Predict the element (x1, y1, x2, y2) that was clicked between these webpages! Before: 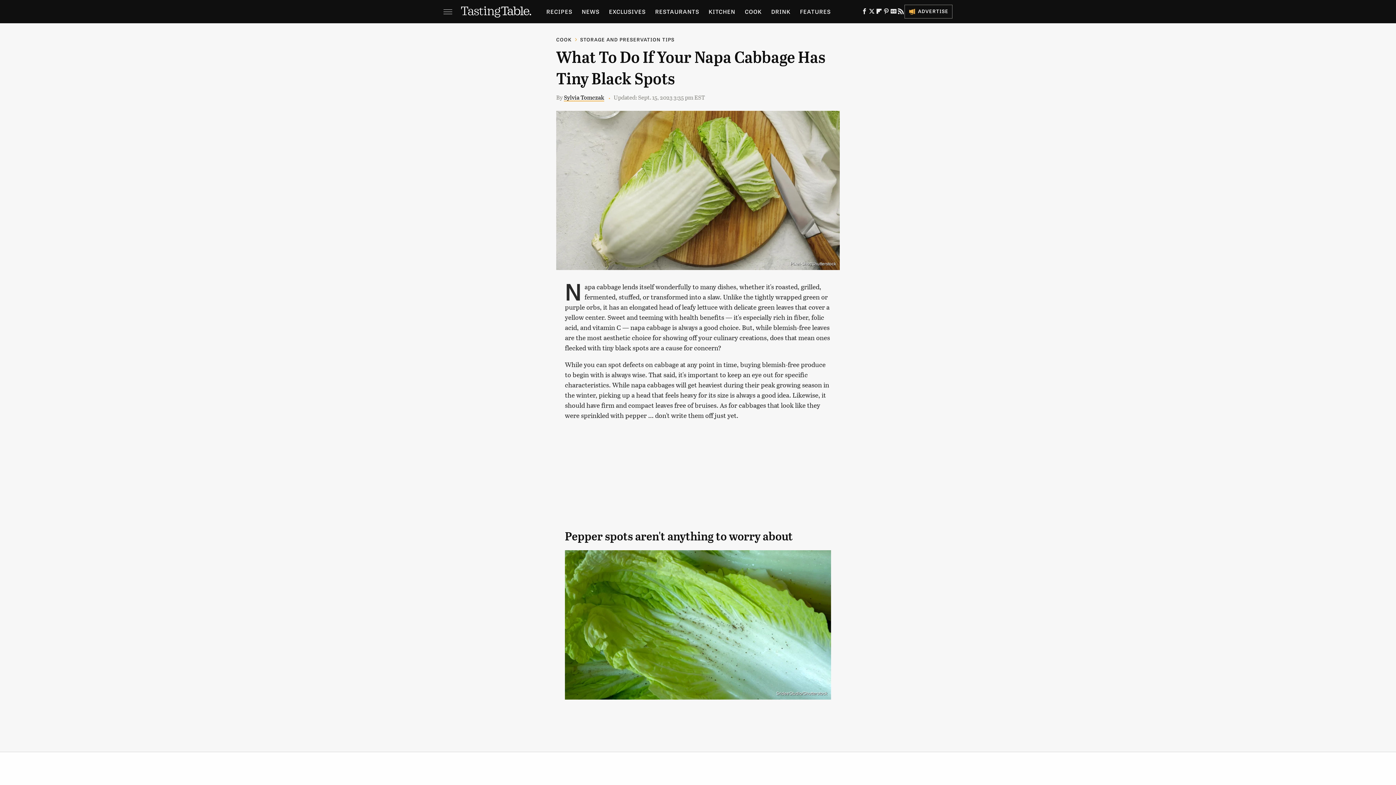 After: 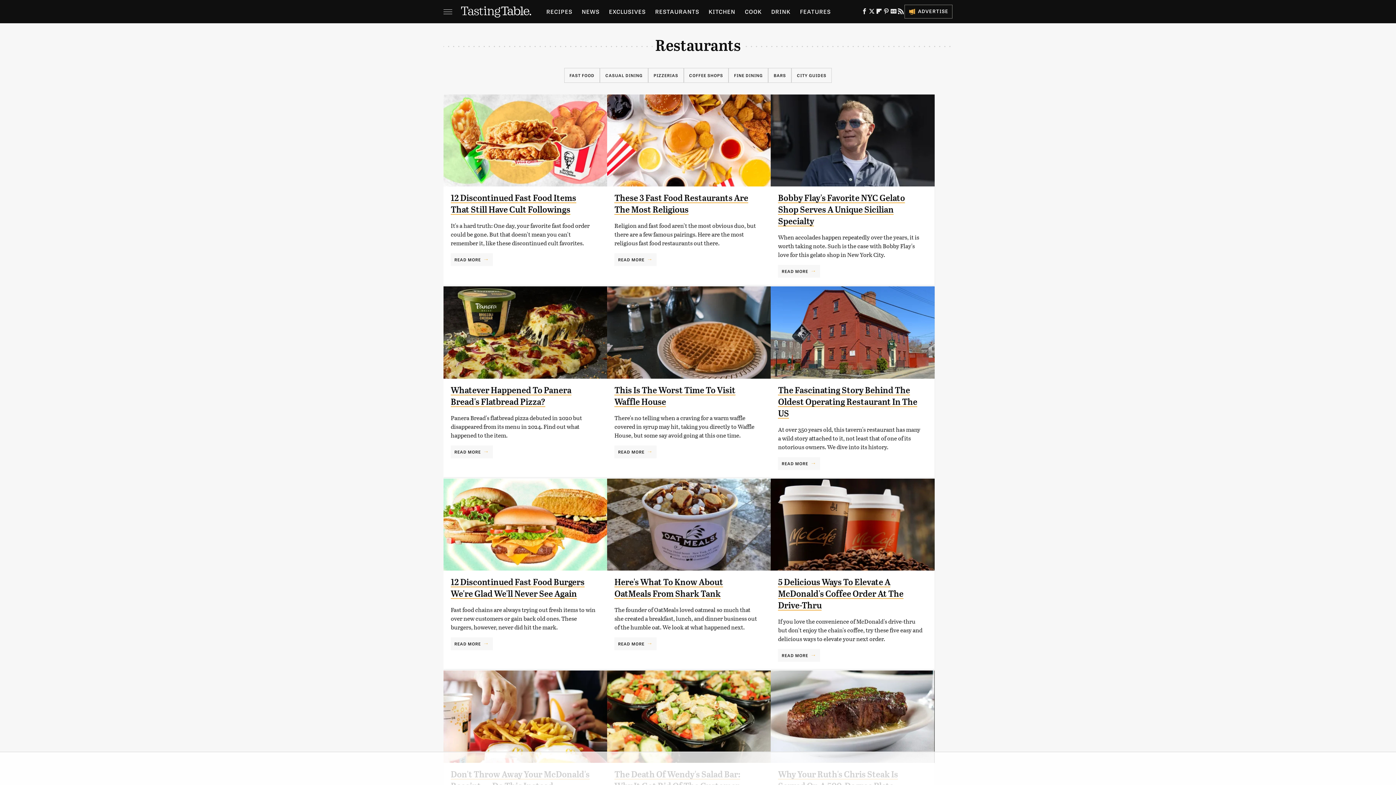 Action: label: RESTAURANTS bbox: (655, 0, 699, 23)